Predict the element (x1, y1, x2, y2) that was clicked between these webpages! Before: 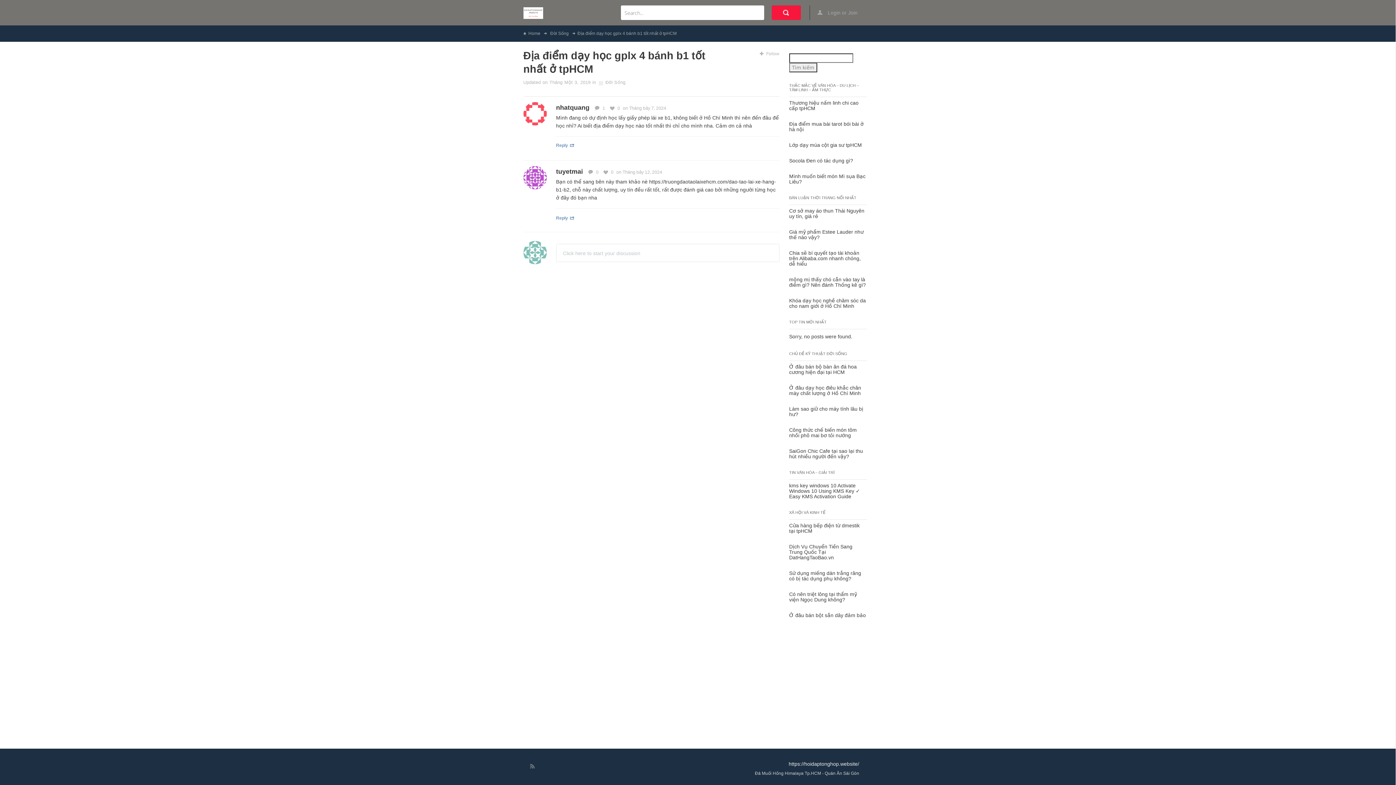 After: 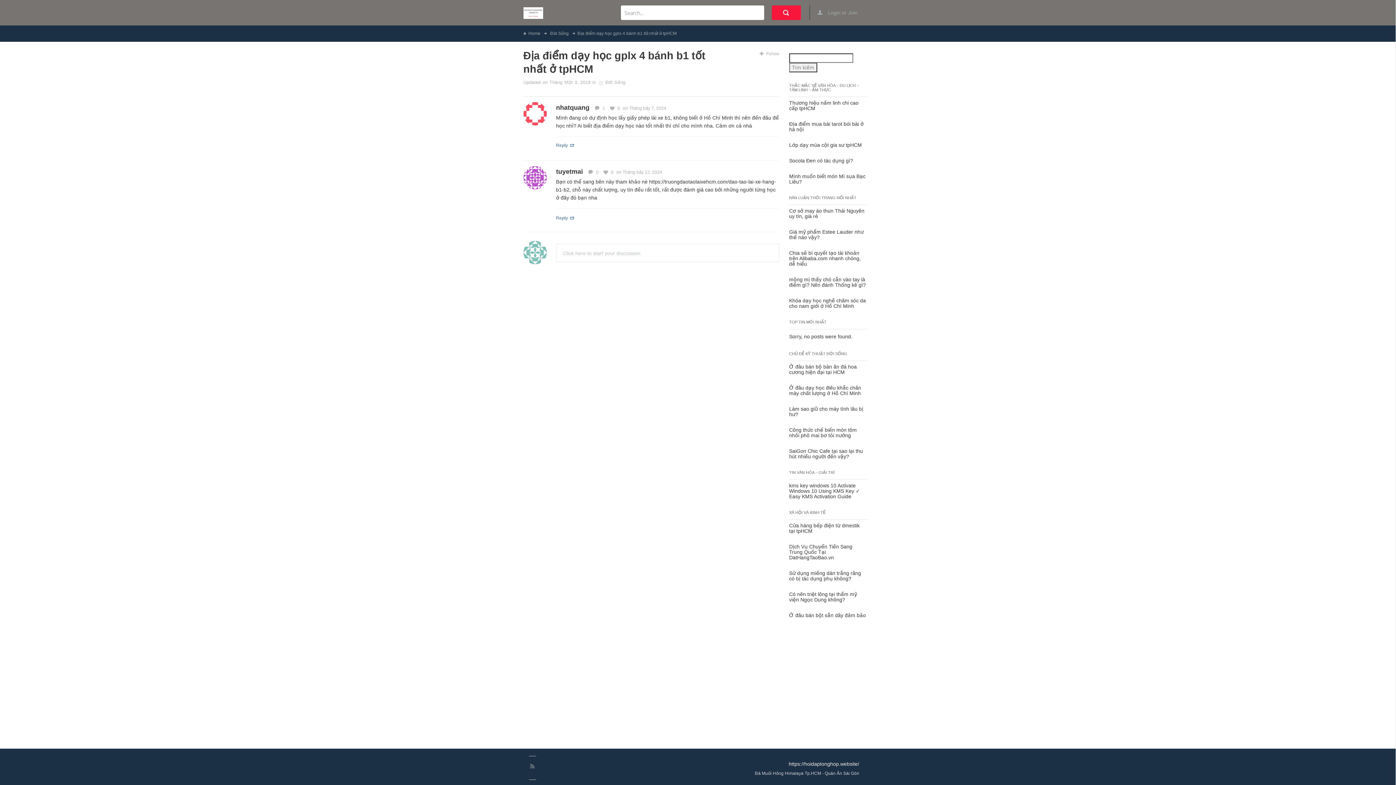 Action: label: Rss bbox: (528, 764, 536, 772)